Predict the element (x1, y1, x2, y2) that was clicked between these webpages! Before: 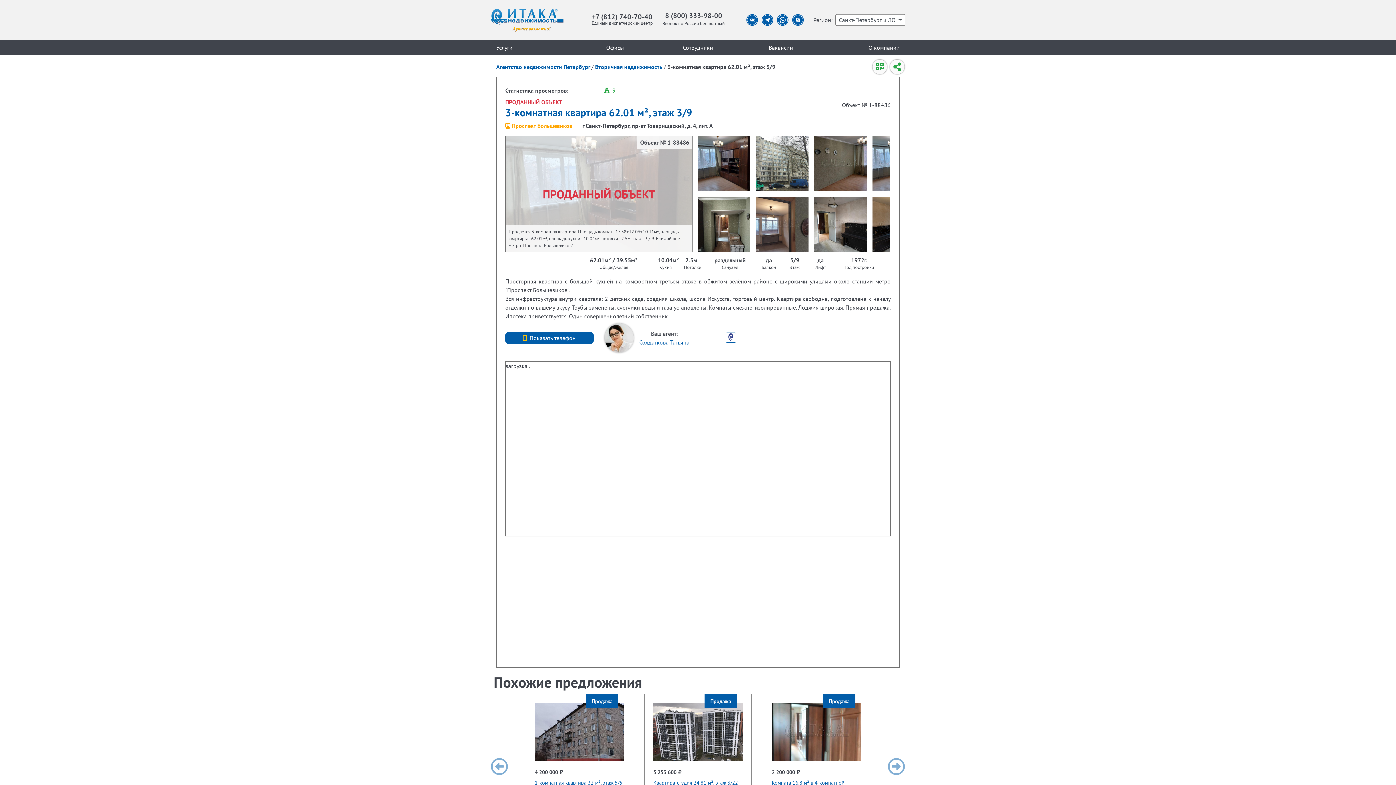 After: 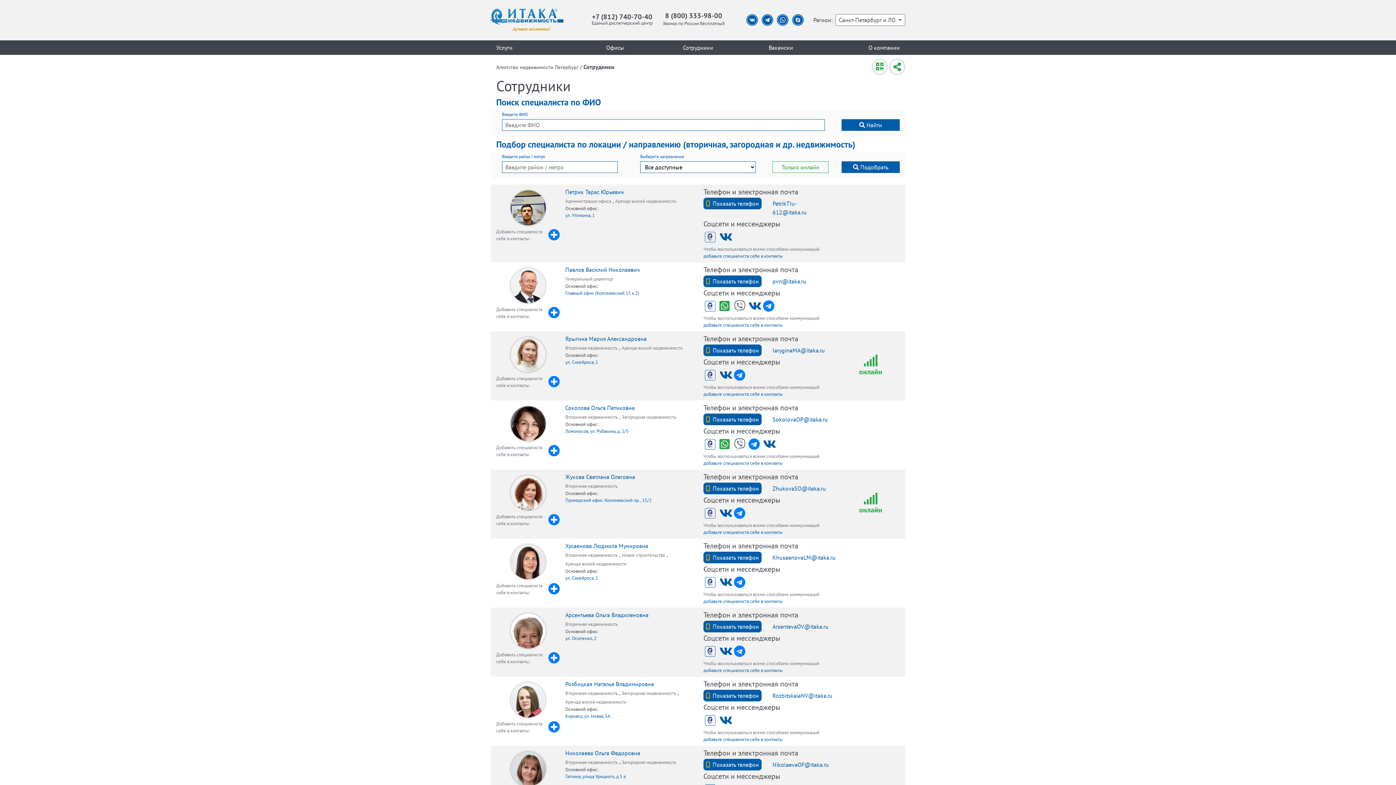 Action: bbox: (683, 43, 713, 51) label: Сотрудники